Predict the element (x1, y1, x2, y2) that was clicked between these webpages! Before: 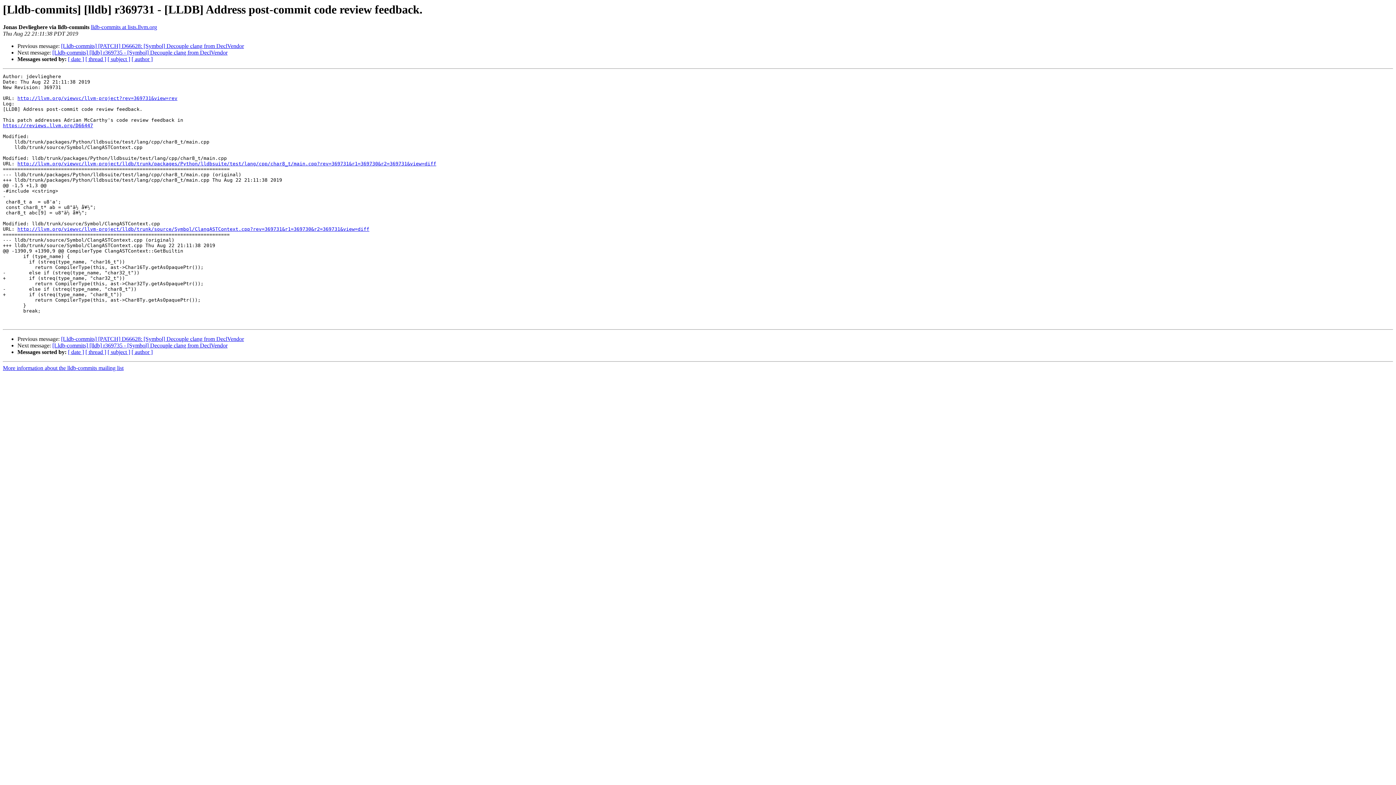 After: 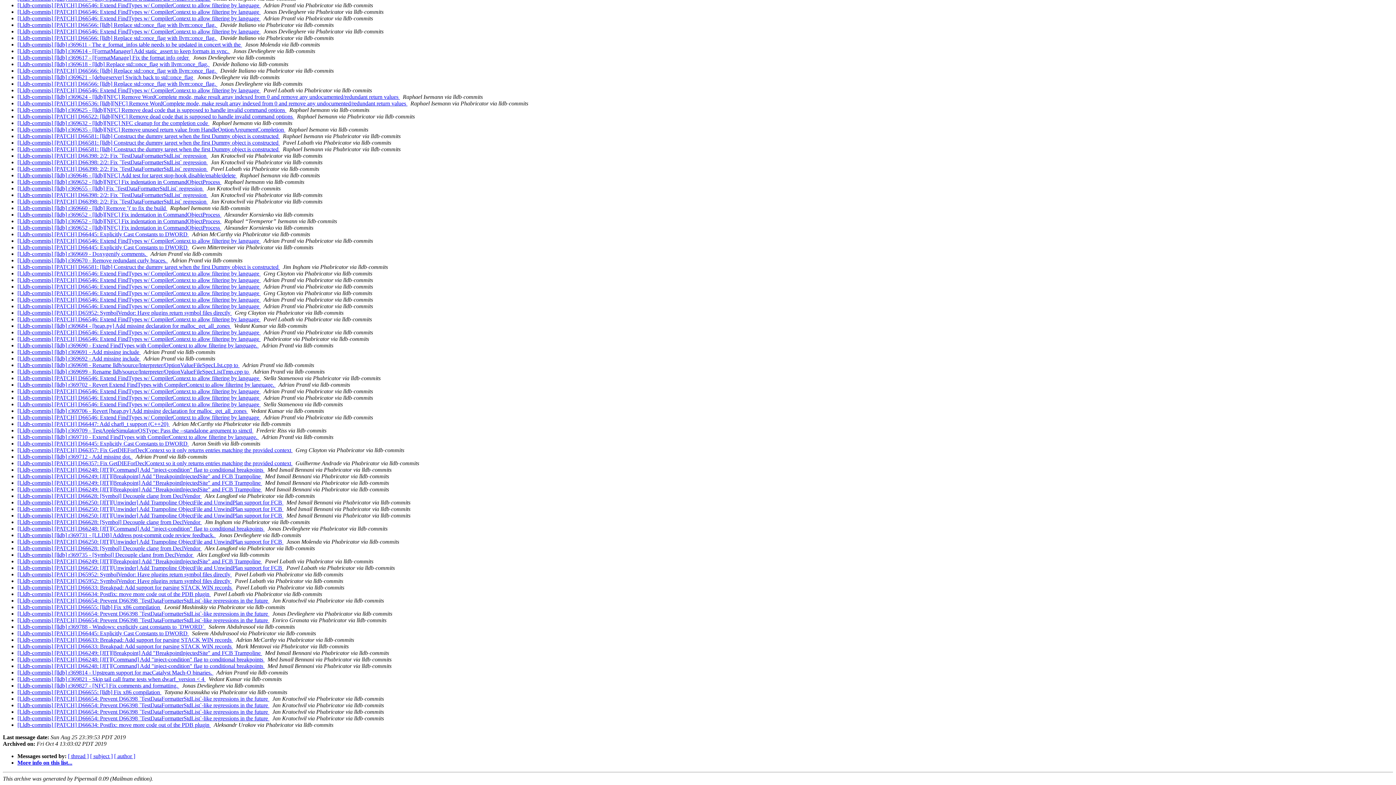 Action: bbox: (68, 56, 84, 62) label: [ date ]